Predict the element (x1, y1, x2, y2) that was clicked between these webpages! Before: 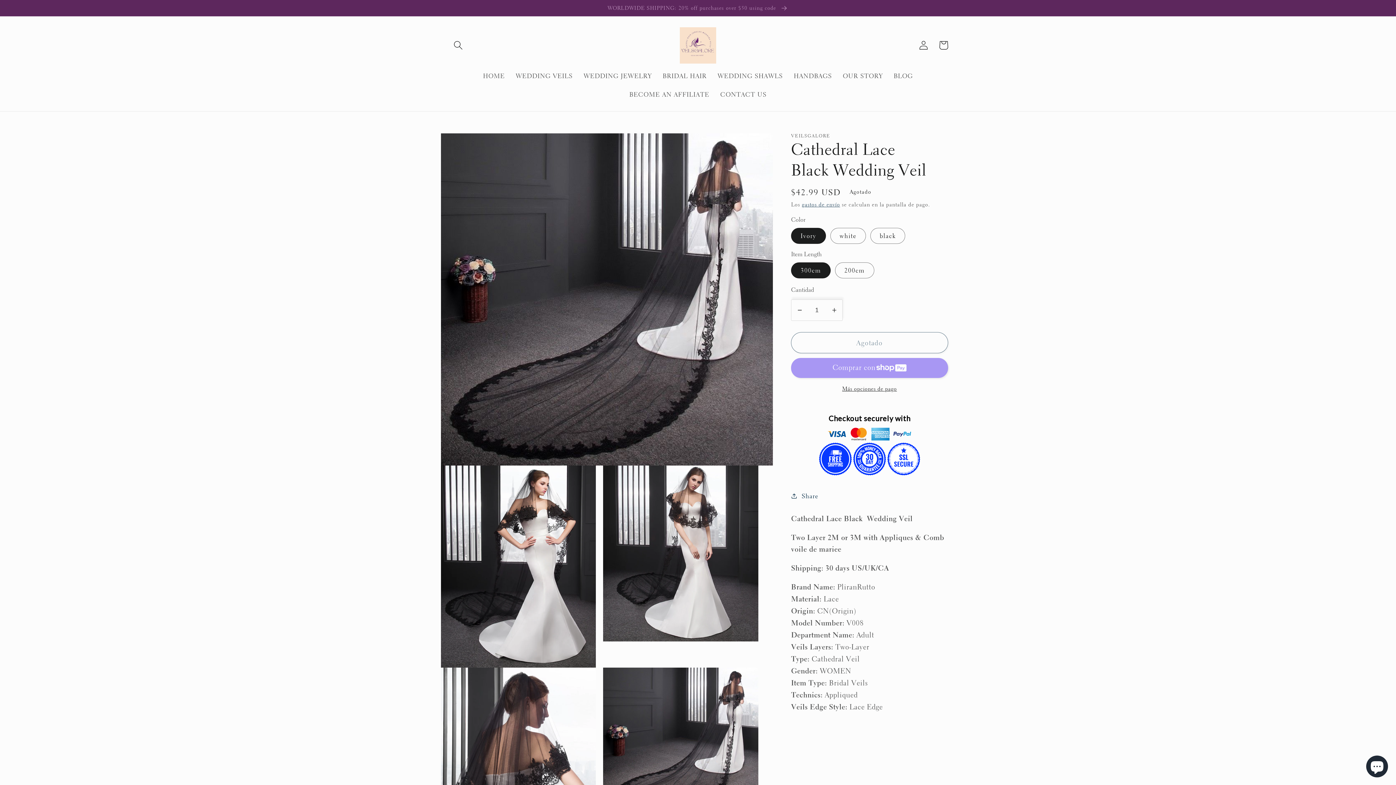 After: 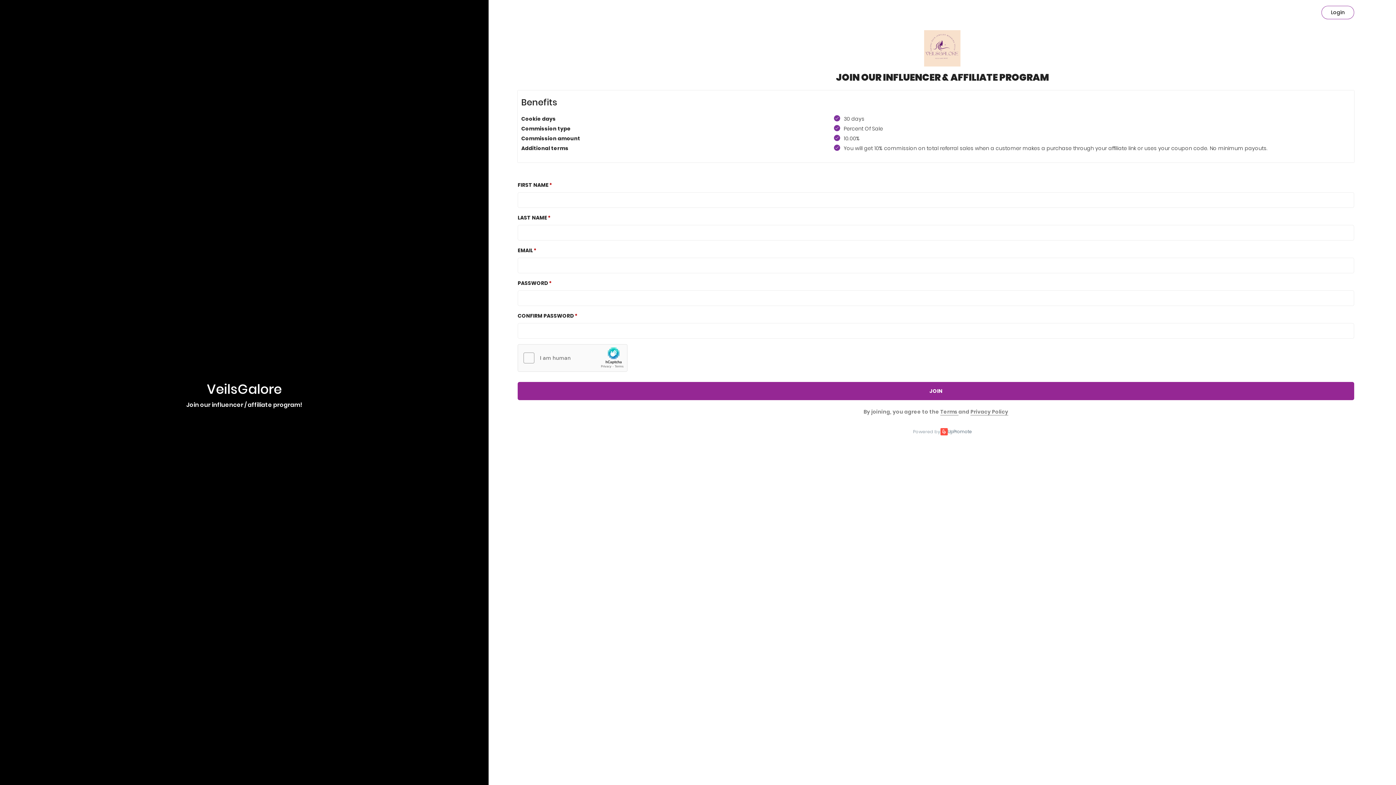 Action: label: BECOME AN AFFILIATE bbox: (624, 85, 715, 103)